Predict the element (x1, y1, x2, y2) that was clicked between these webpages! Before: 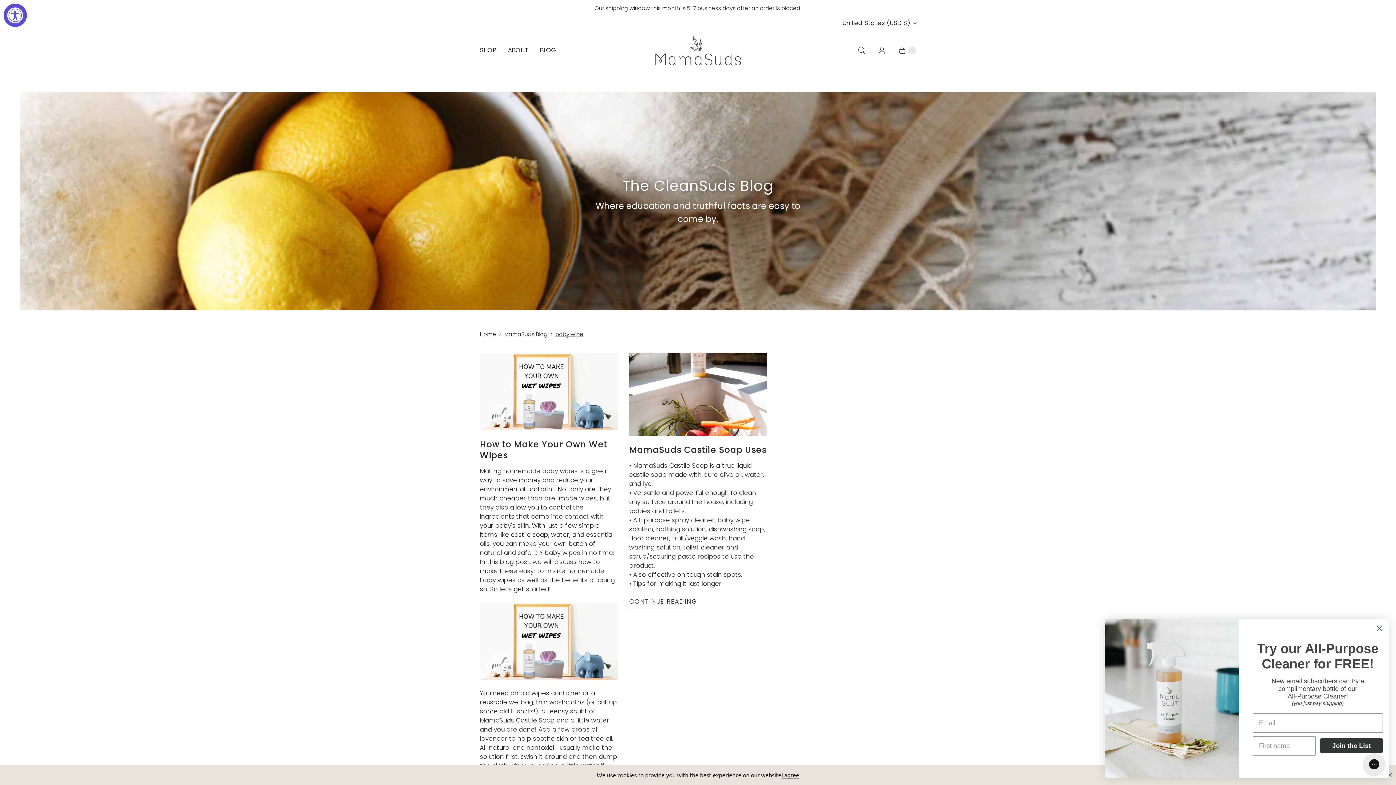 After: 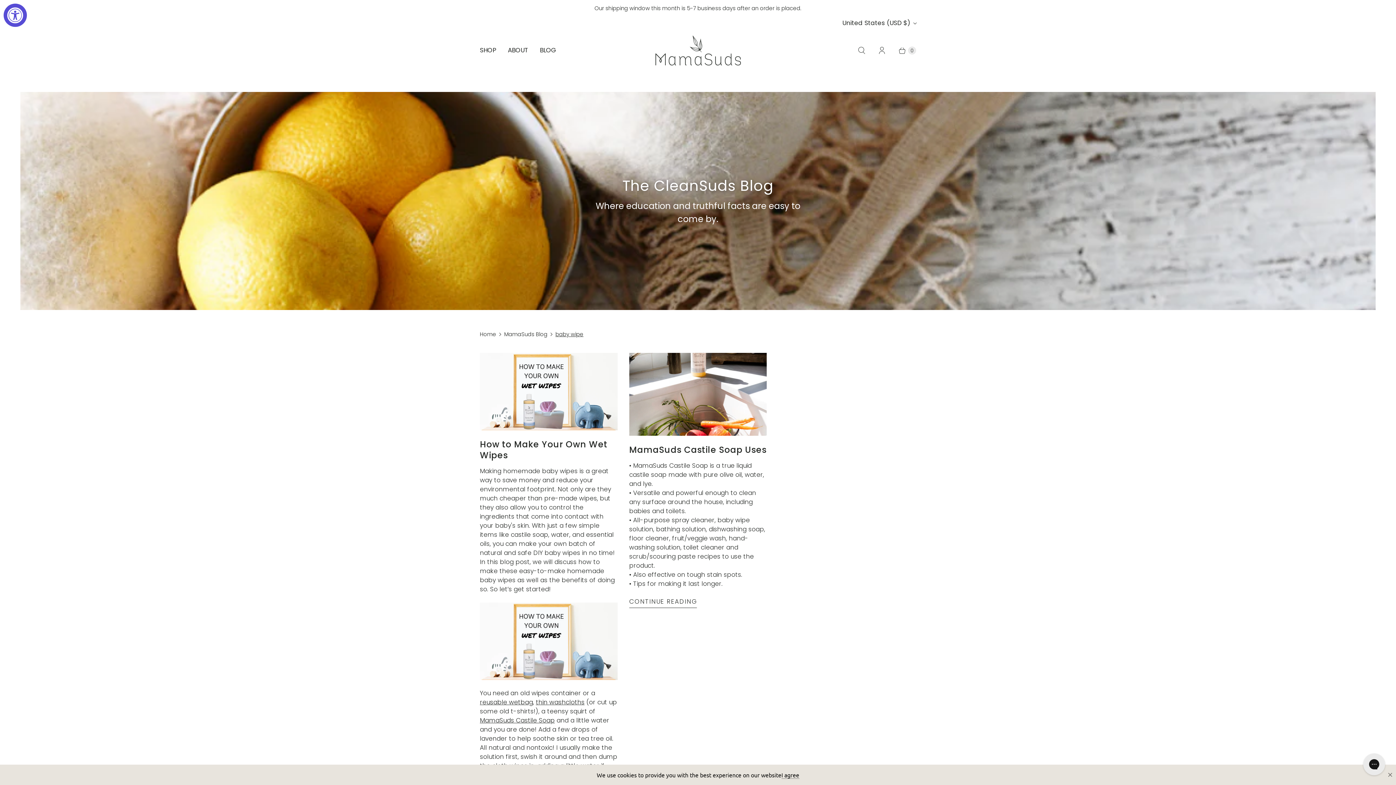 Action: label: Close dialog bbox: (1373, 622, 1386, 635)